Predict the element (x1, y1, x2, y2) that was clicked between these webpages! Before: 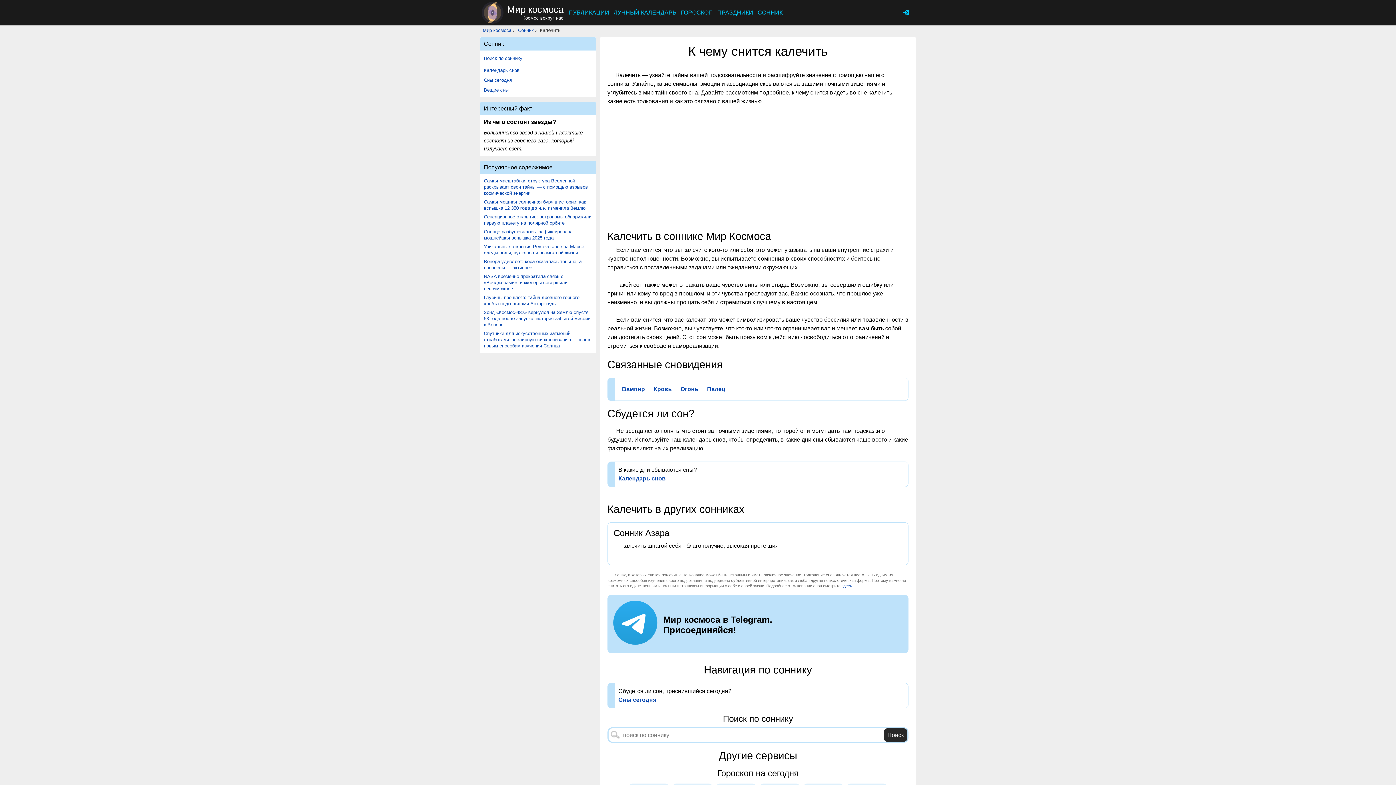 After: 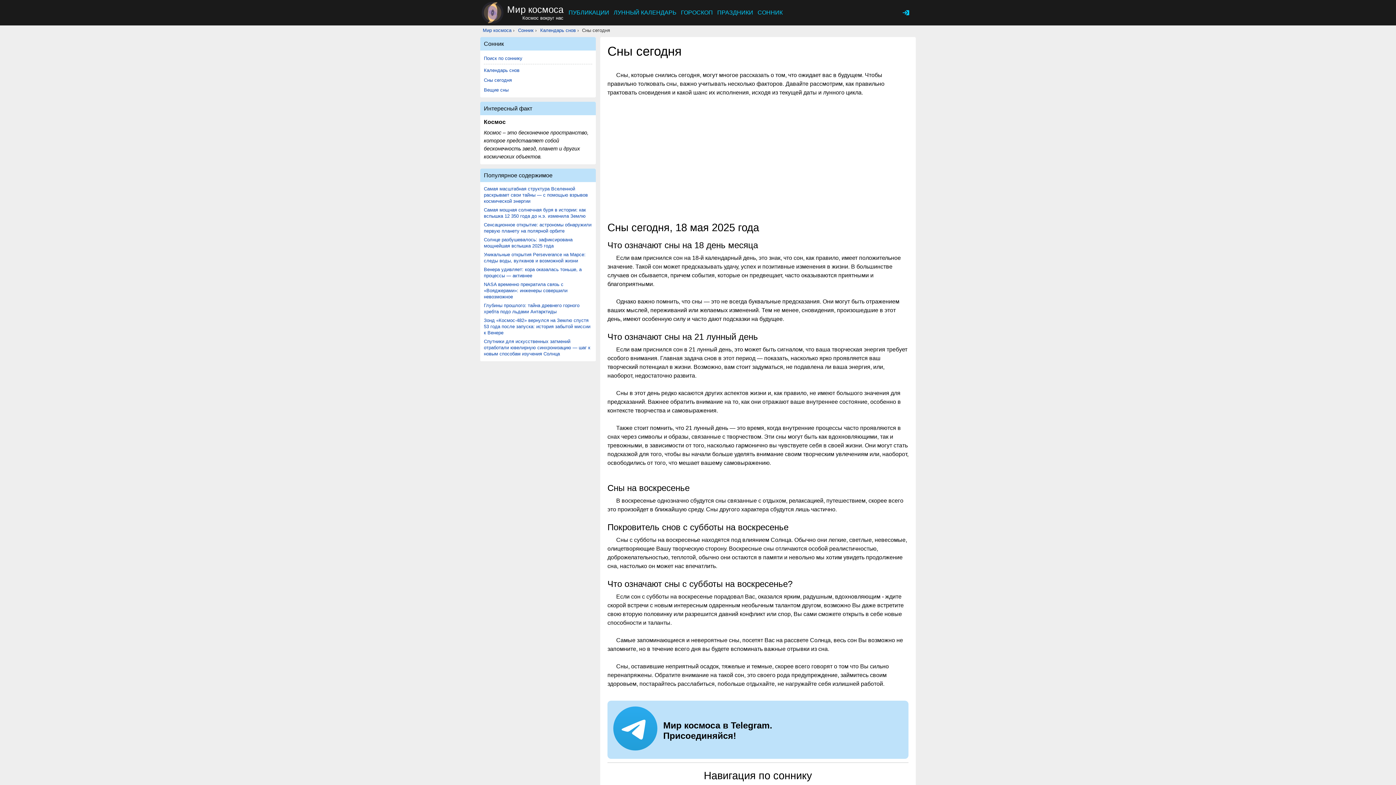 Action: label: Сны сегодня bbox: (484, 77, 512, 83)